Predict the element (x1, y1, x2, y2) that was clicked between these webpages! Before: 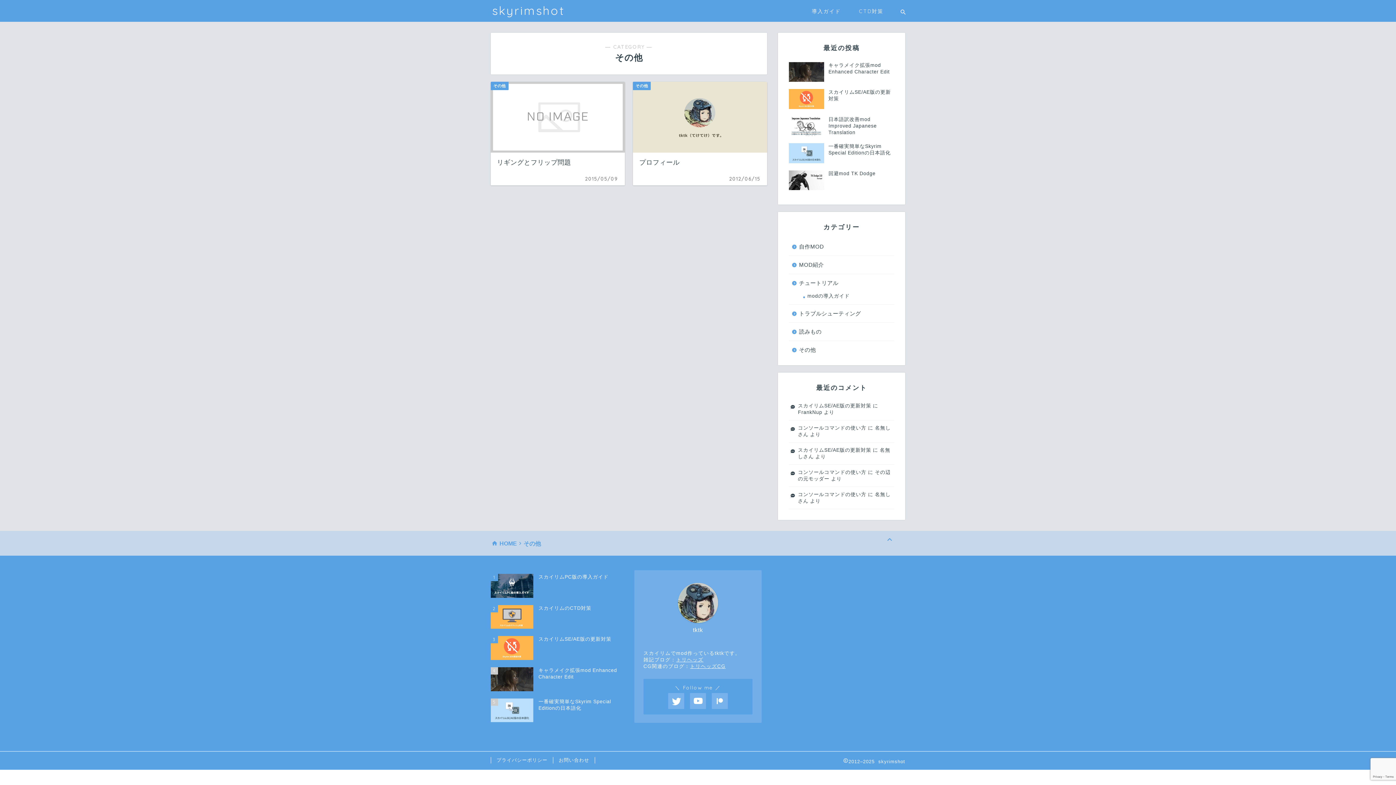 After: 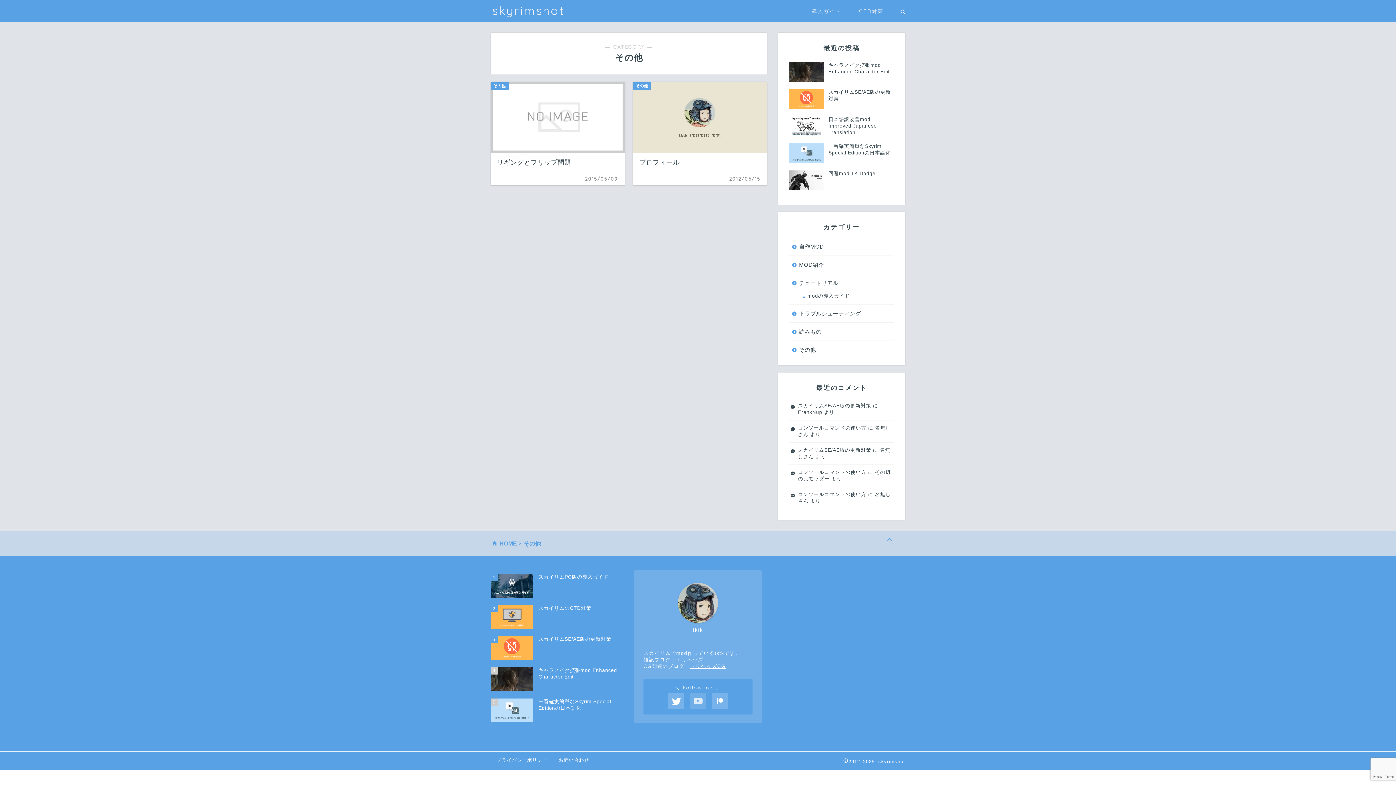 Action: label: Youtube bbox: (690, 693, 706, 709)